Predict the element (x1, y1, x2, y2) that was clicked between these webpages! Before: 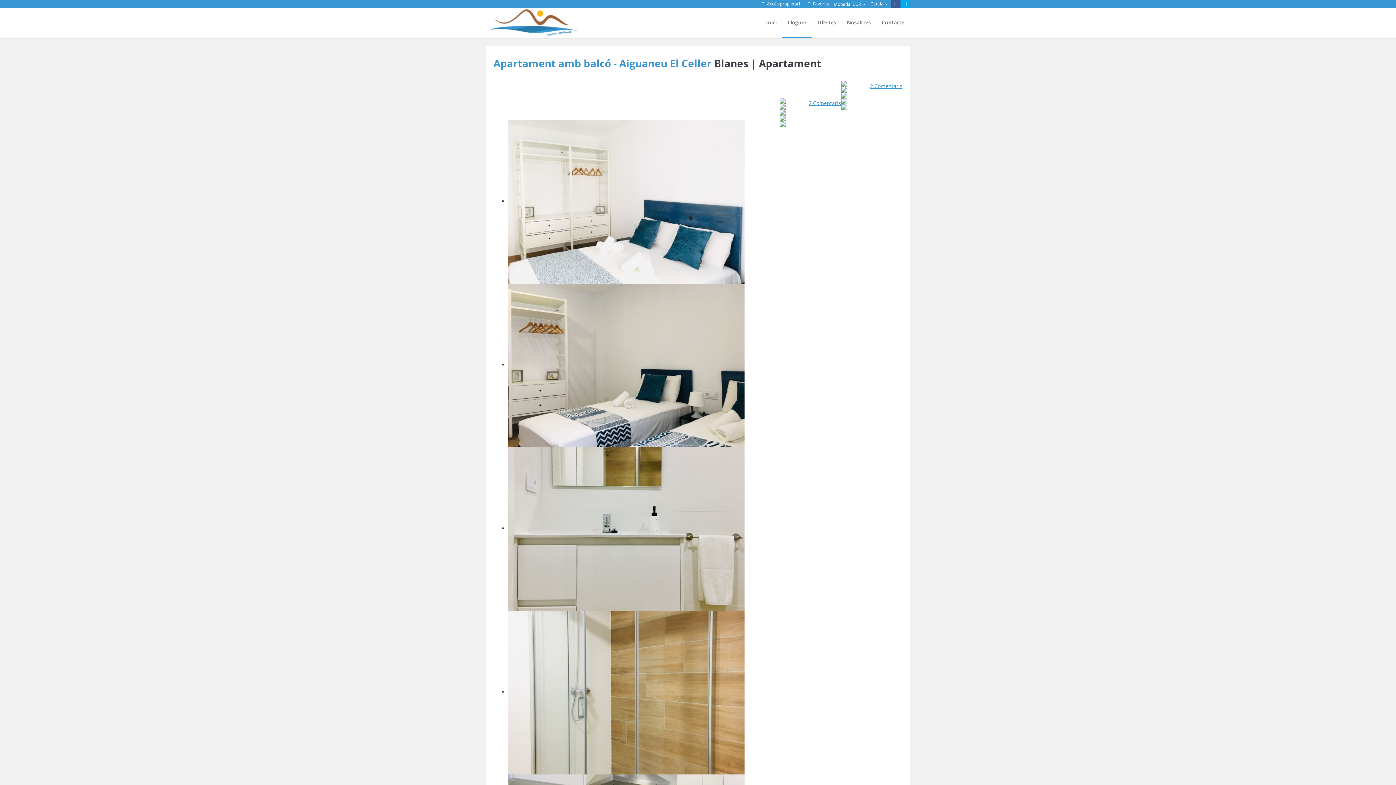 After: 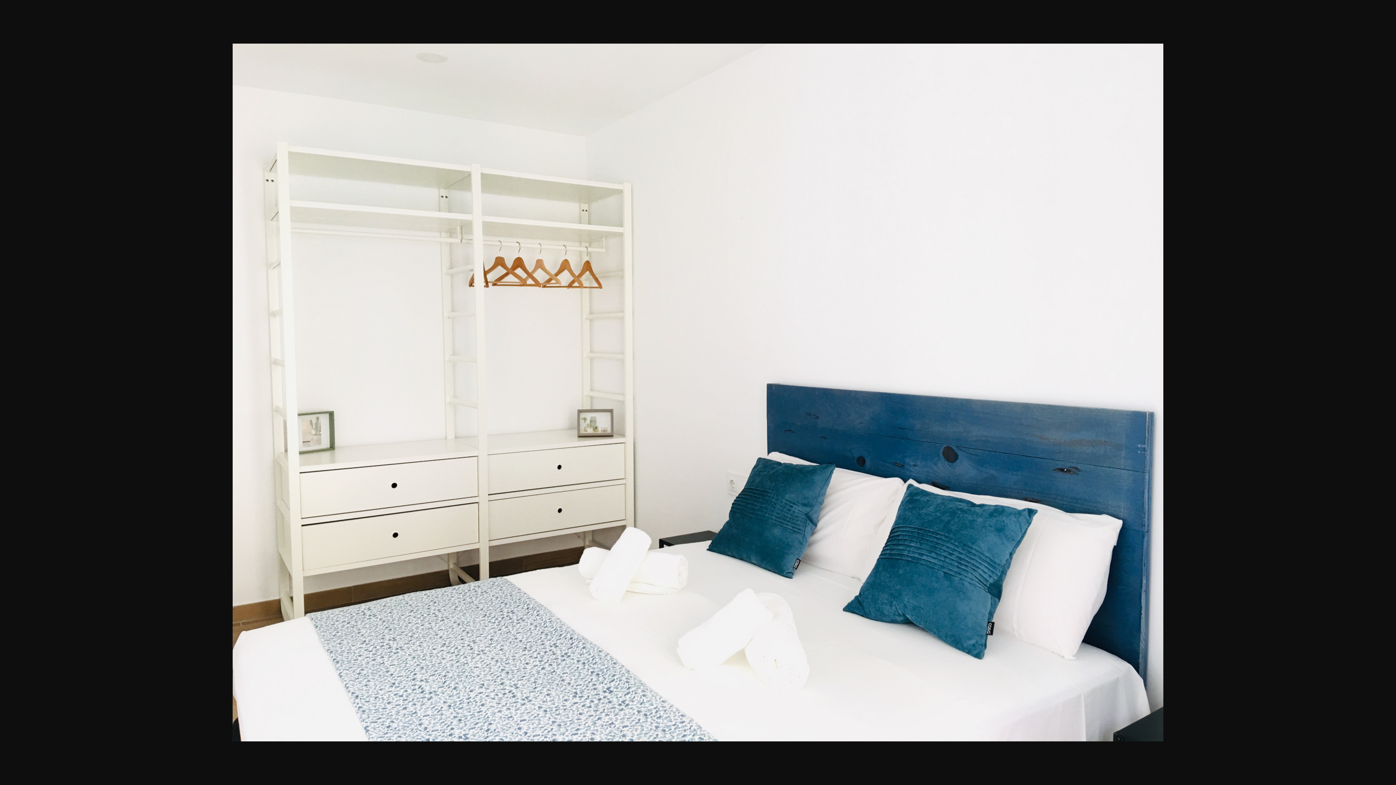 Action: bbox: (508, 197, 744, 204)